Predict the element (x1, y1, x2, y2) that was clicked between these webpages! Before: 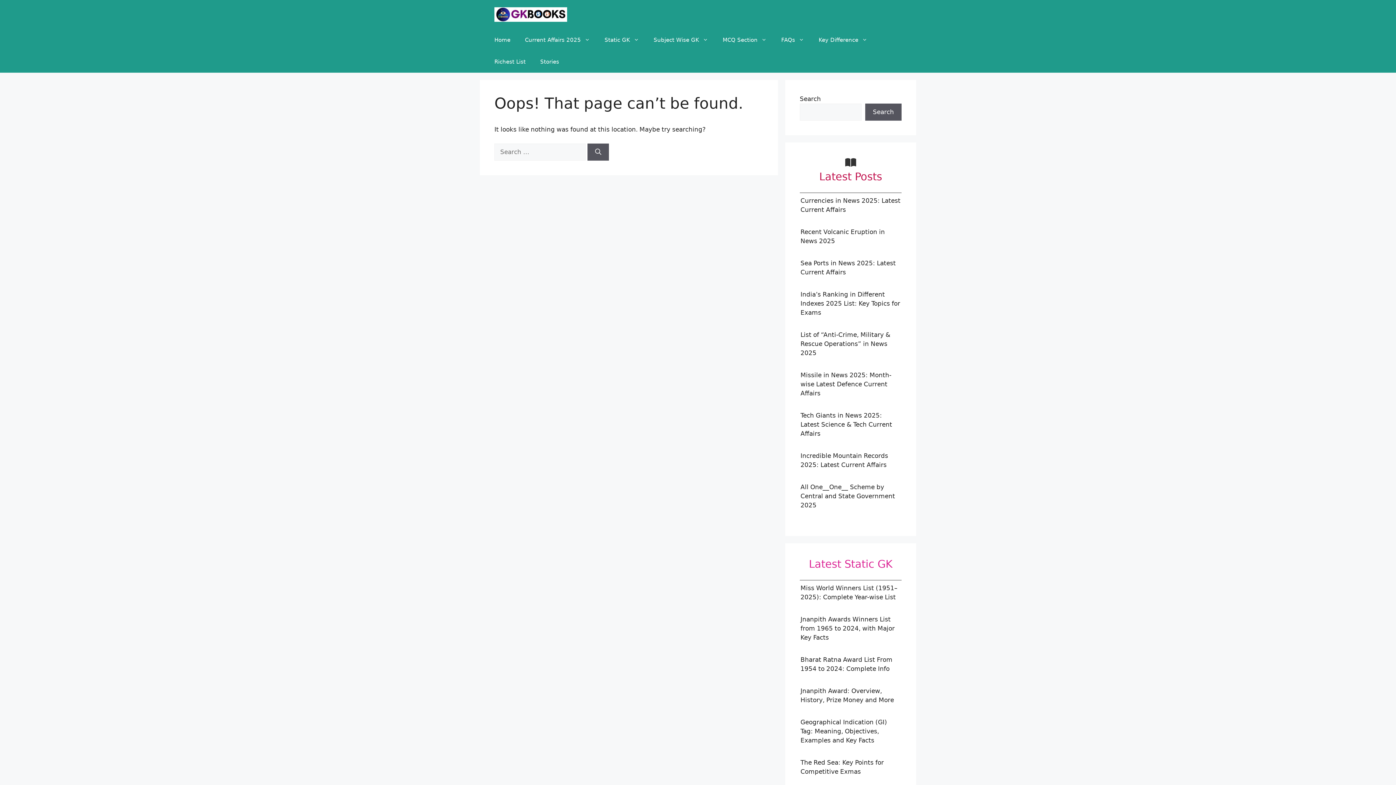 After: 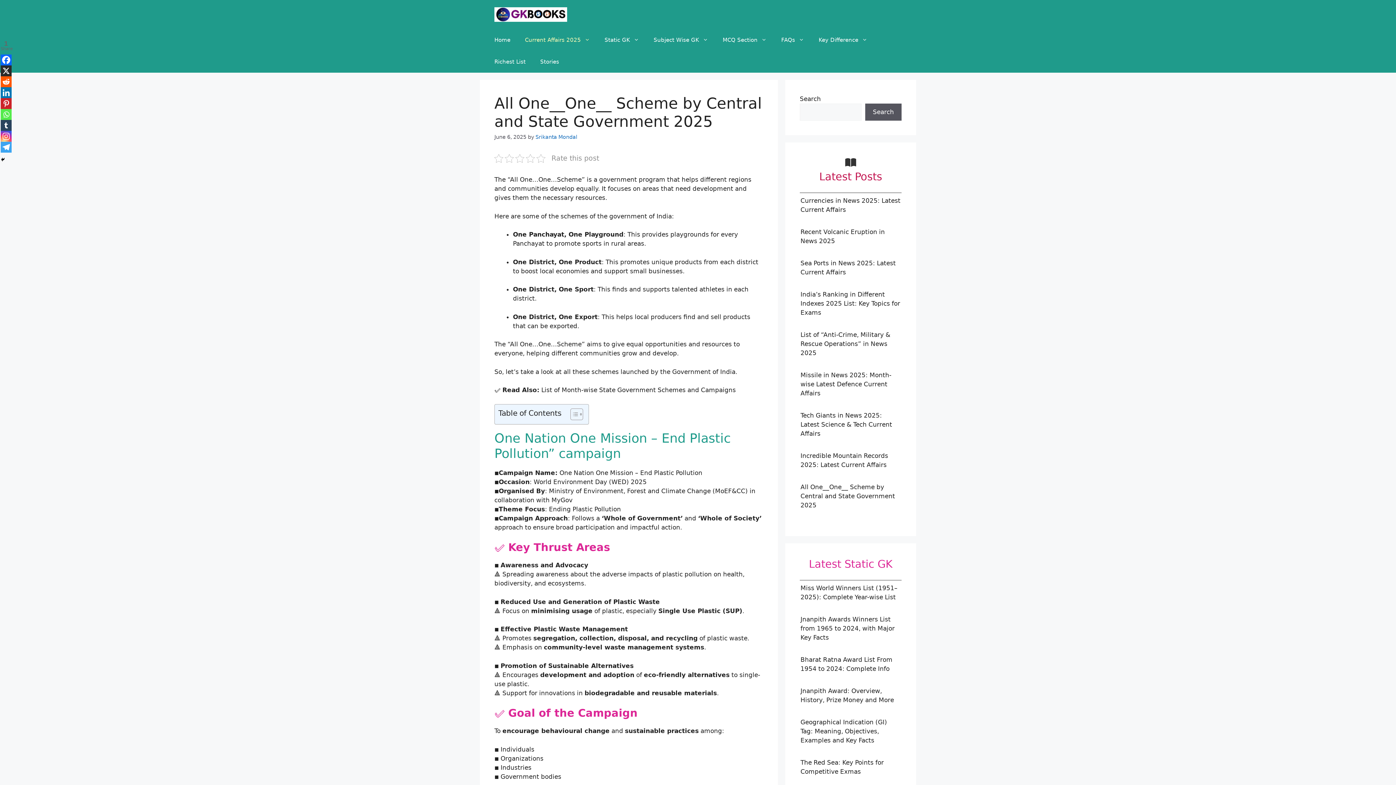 Action: bbox: (800, 483, 895, 509) label: All One__One__ Scheme by Central and State Government 2025